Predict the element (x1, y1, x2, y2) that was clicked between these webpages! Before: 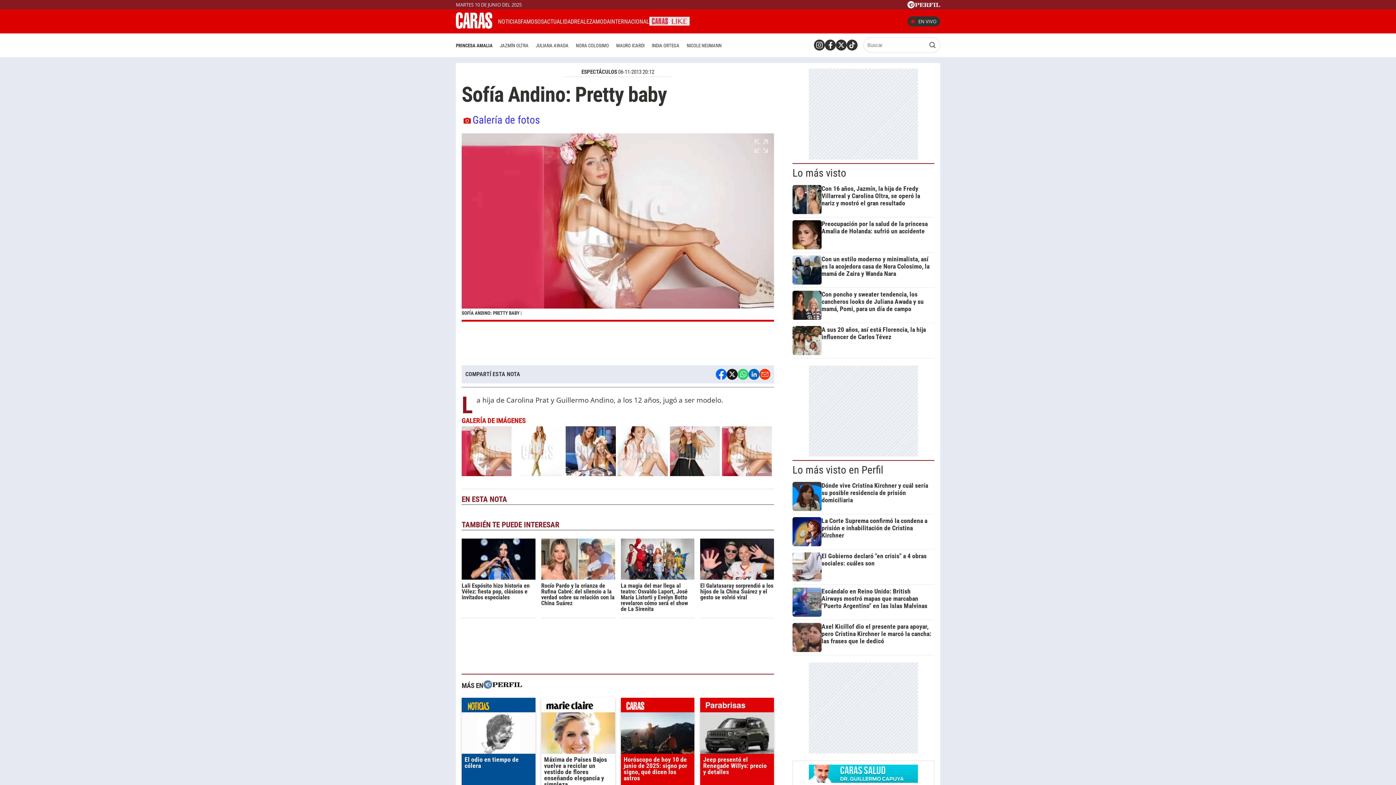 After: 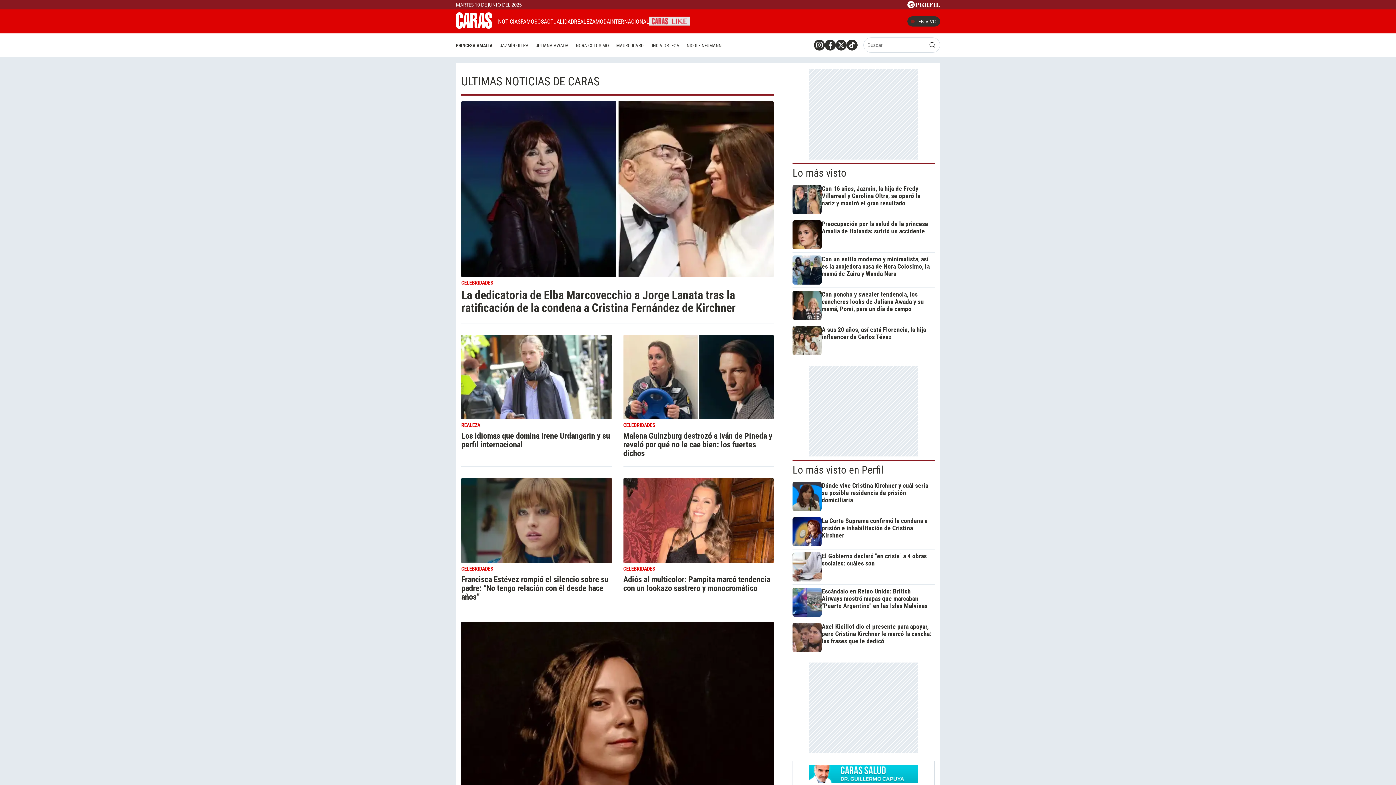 Action: label: NOTICIAS bbox: (498, 18, 520, 24)